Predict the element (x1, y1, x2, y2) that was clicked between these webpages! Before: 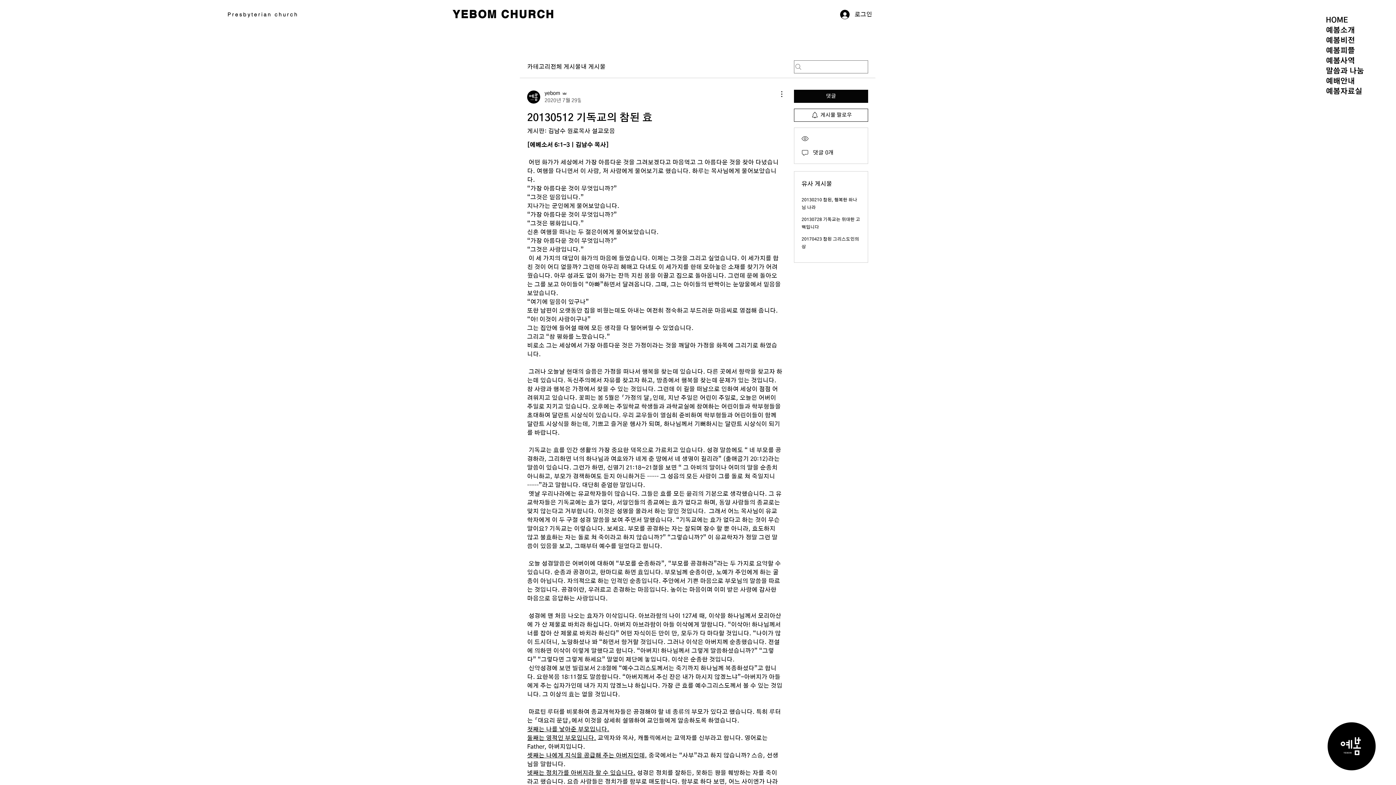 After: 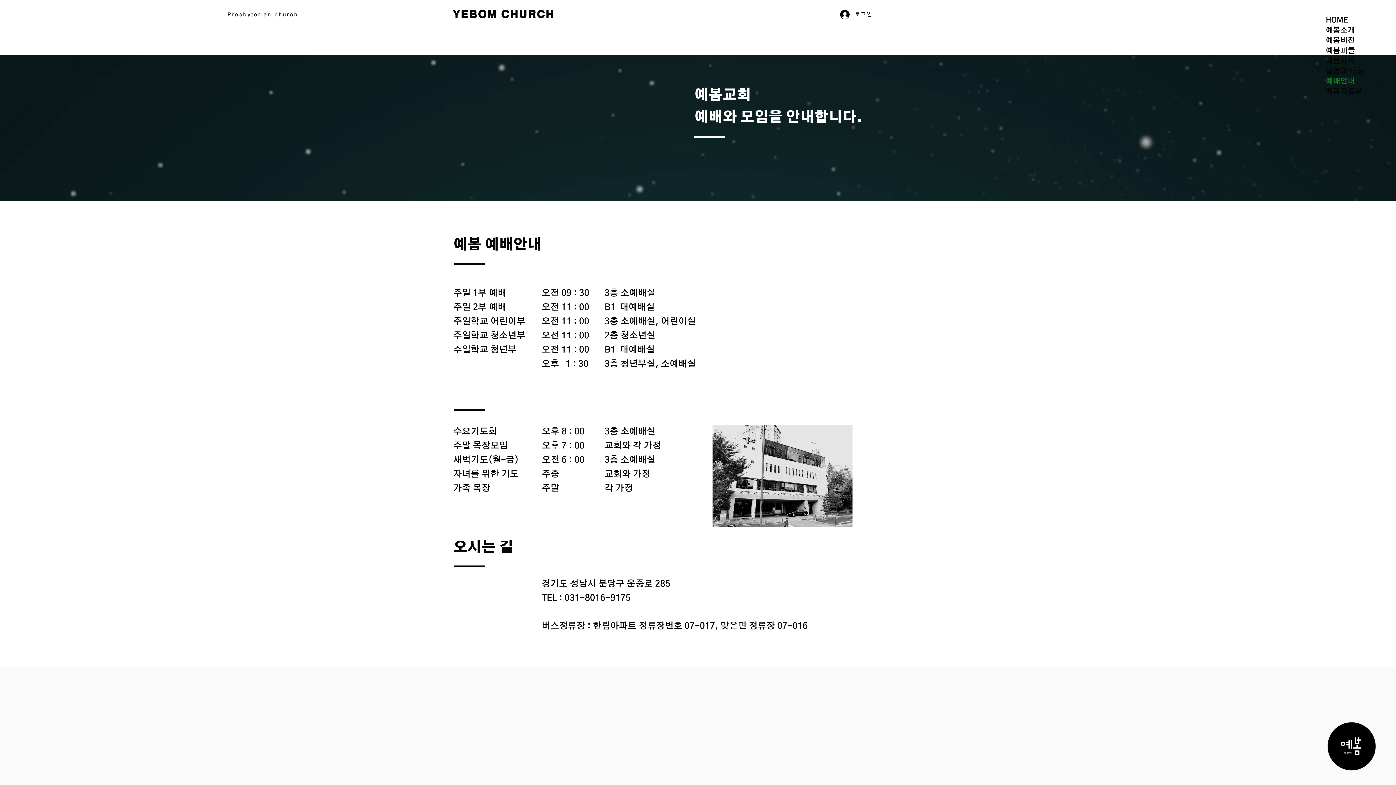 Action: label: 예배안내 bbox: (1326, 76, 1378, 86)